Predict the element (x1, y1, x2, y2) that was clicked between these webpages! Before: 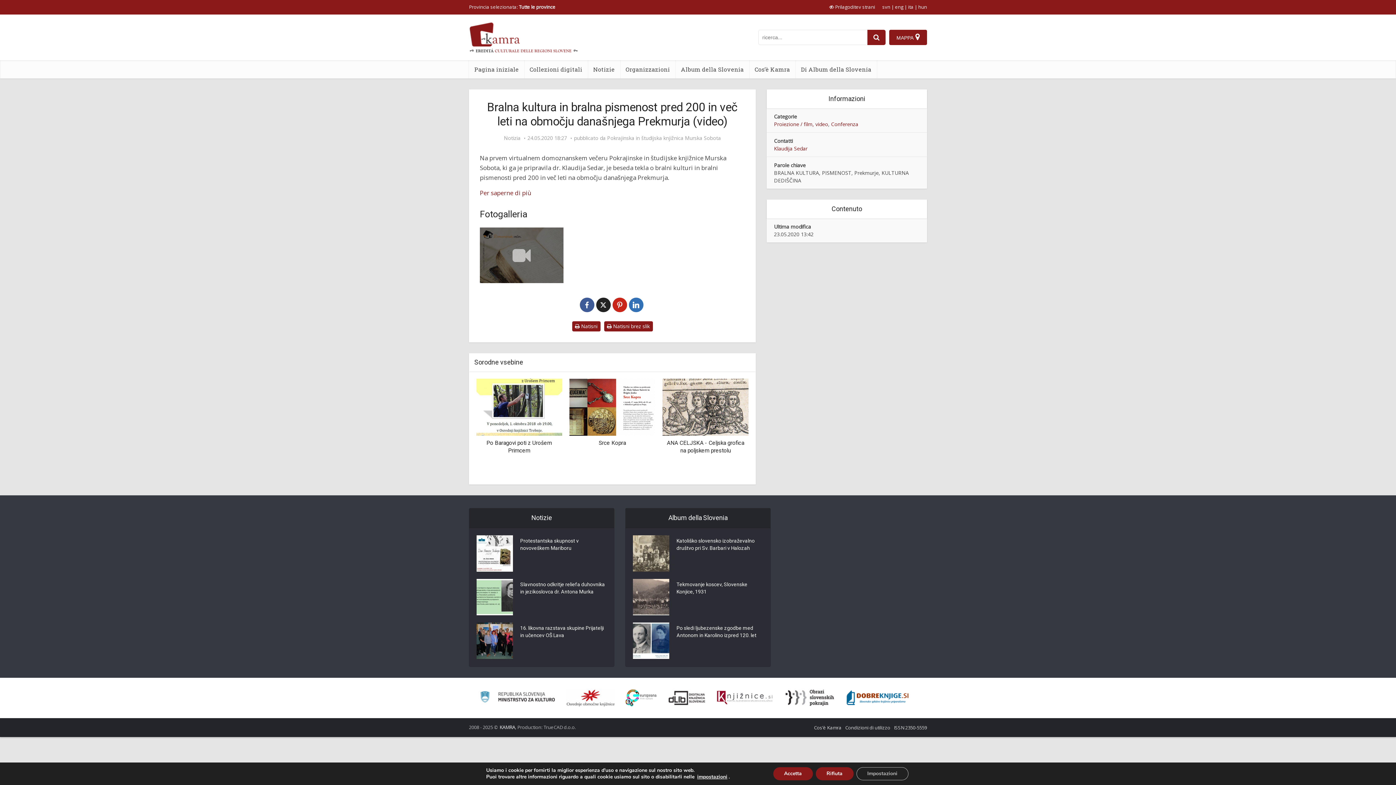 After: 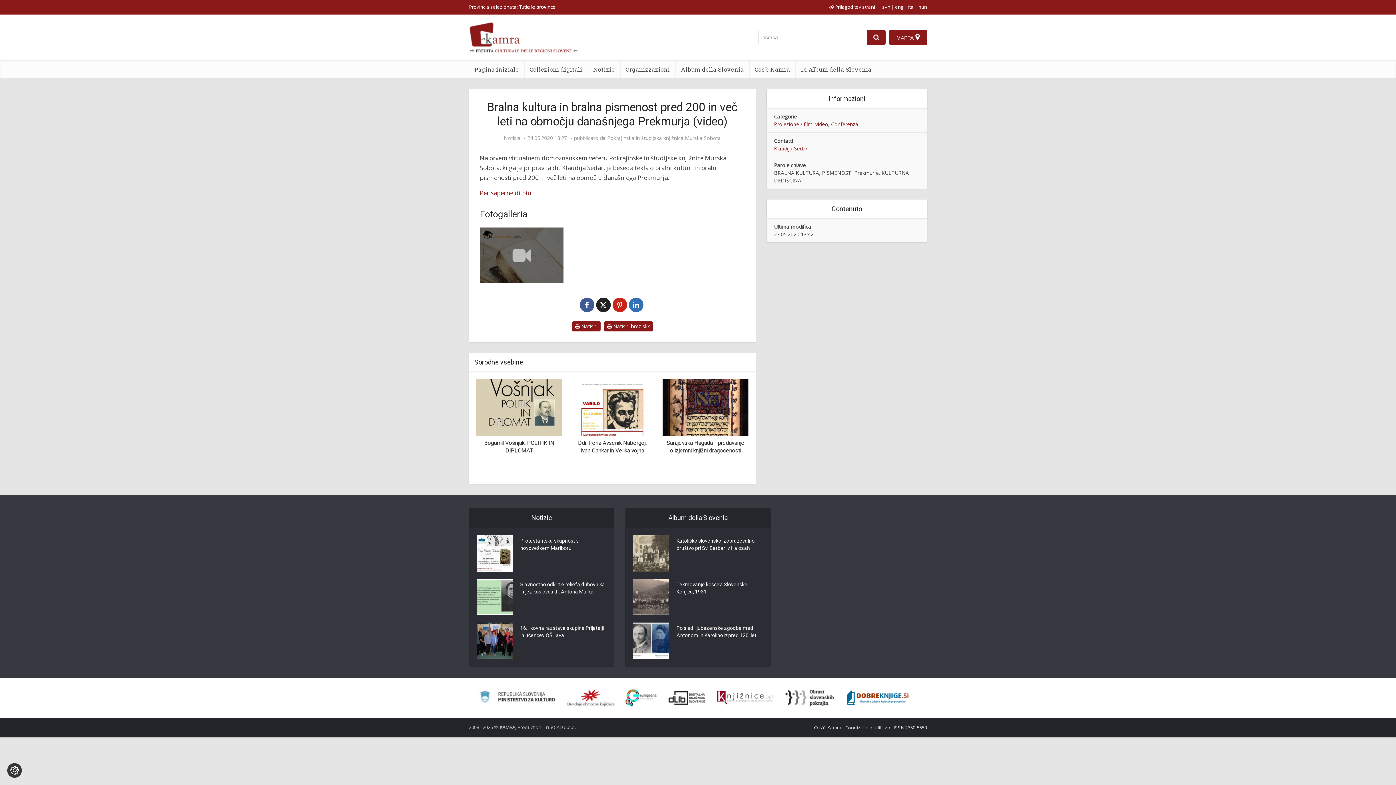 Action: bbox: (773, 767, 812, 780) label: Accetta